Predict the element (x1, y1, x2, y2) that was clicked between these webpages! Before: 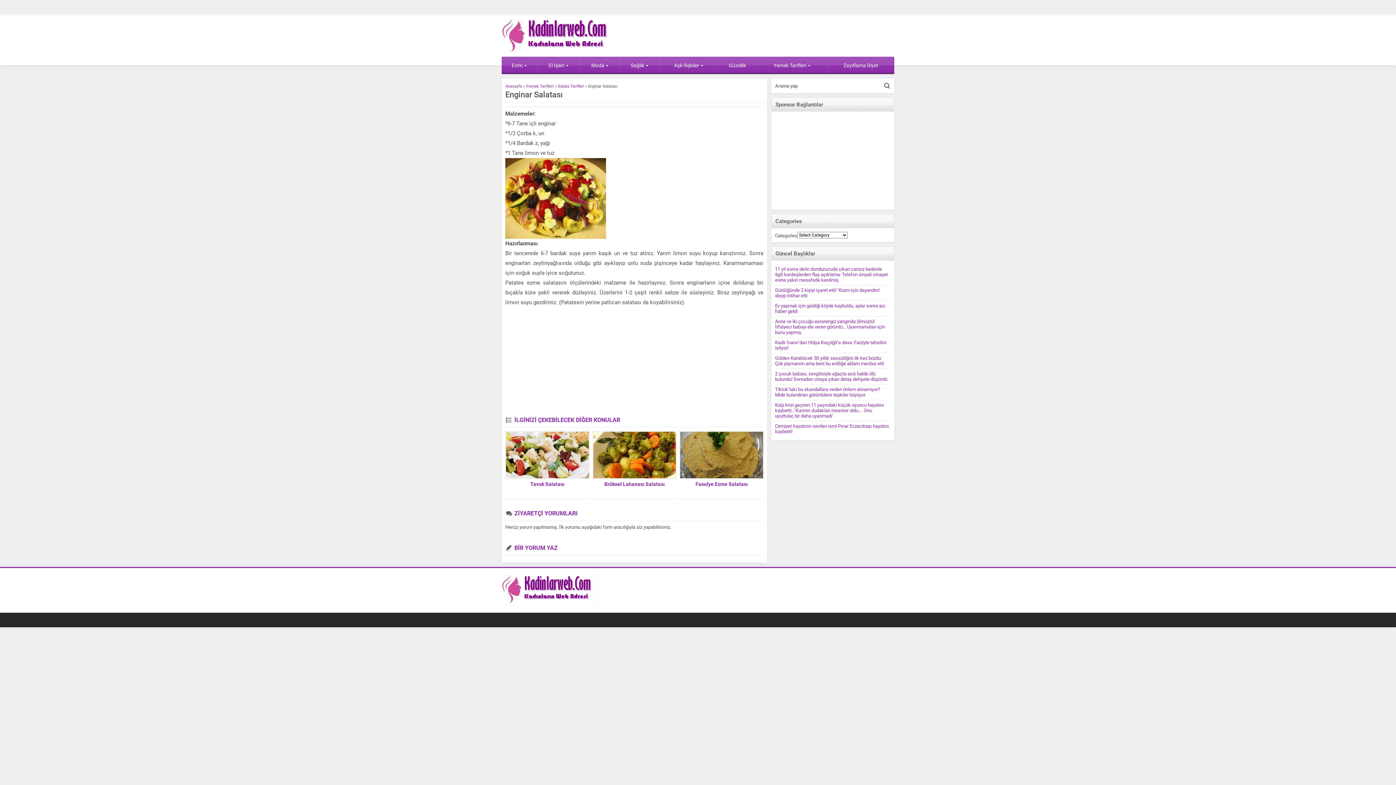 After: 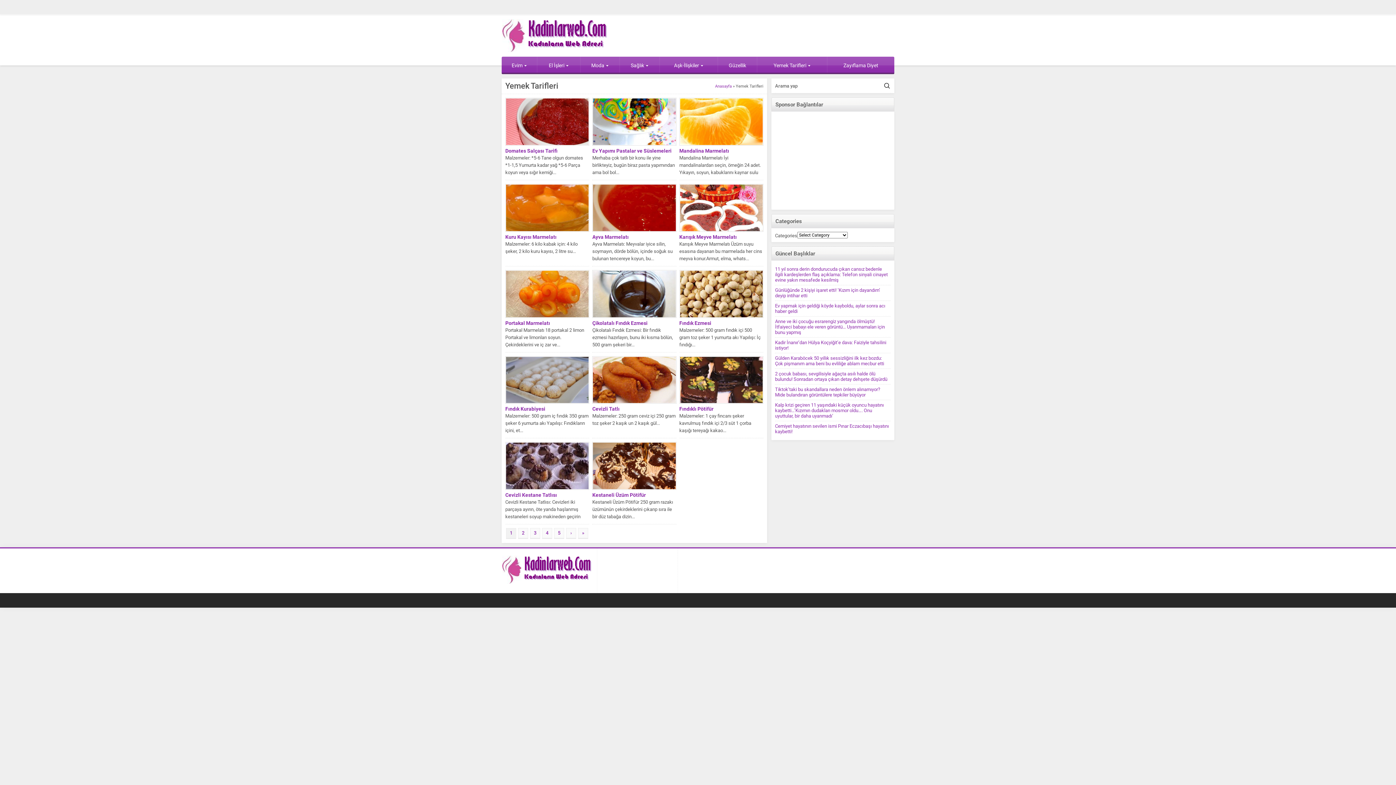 Action: bbox: (757, 56, 827, 72) label: Yemek Tarifleri